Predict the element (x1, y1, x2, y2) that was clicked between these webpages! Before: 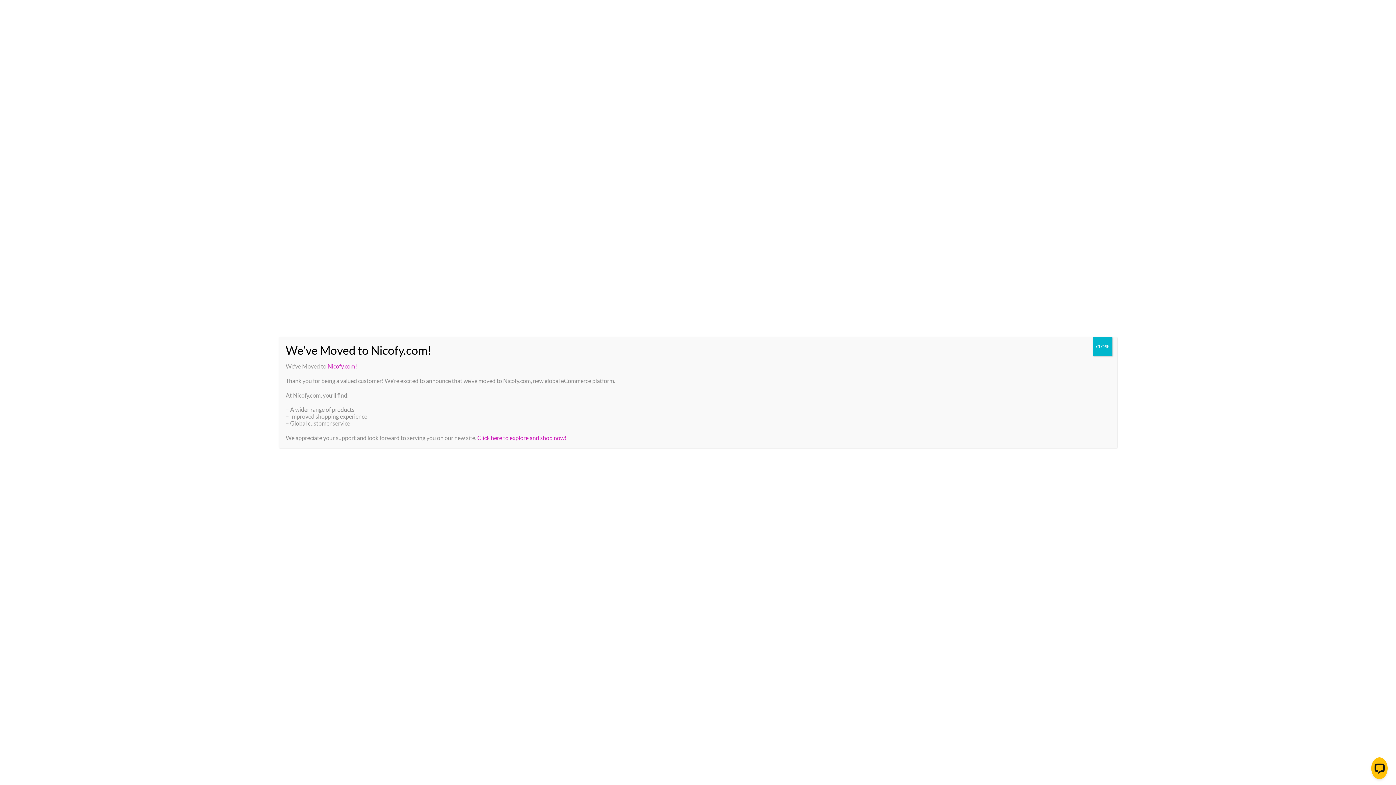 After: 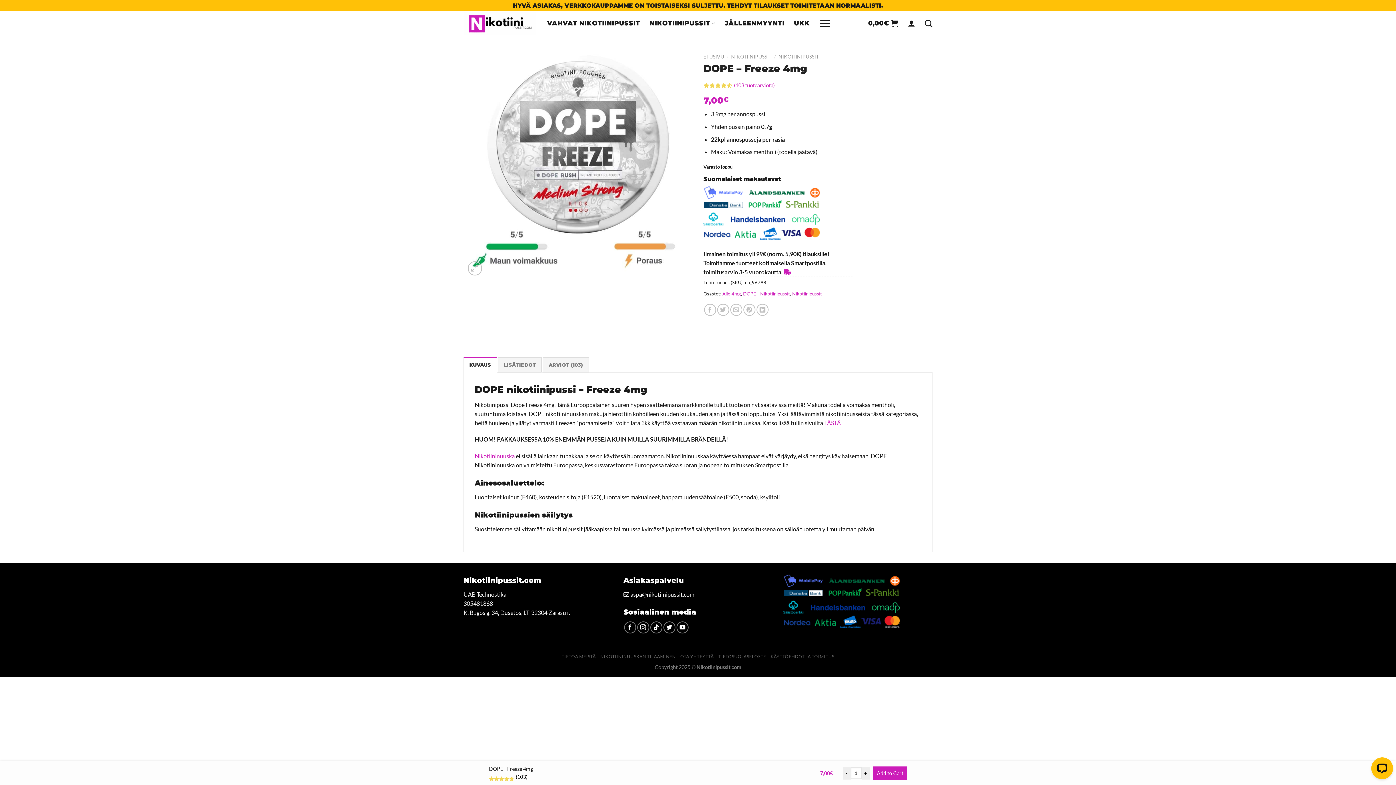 Action: bbox: (1093, 337, 1112, 356) label: Close